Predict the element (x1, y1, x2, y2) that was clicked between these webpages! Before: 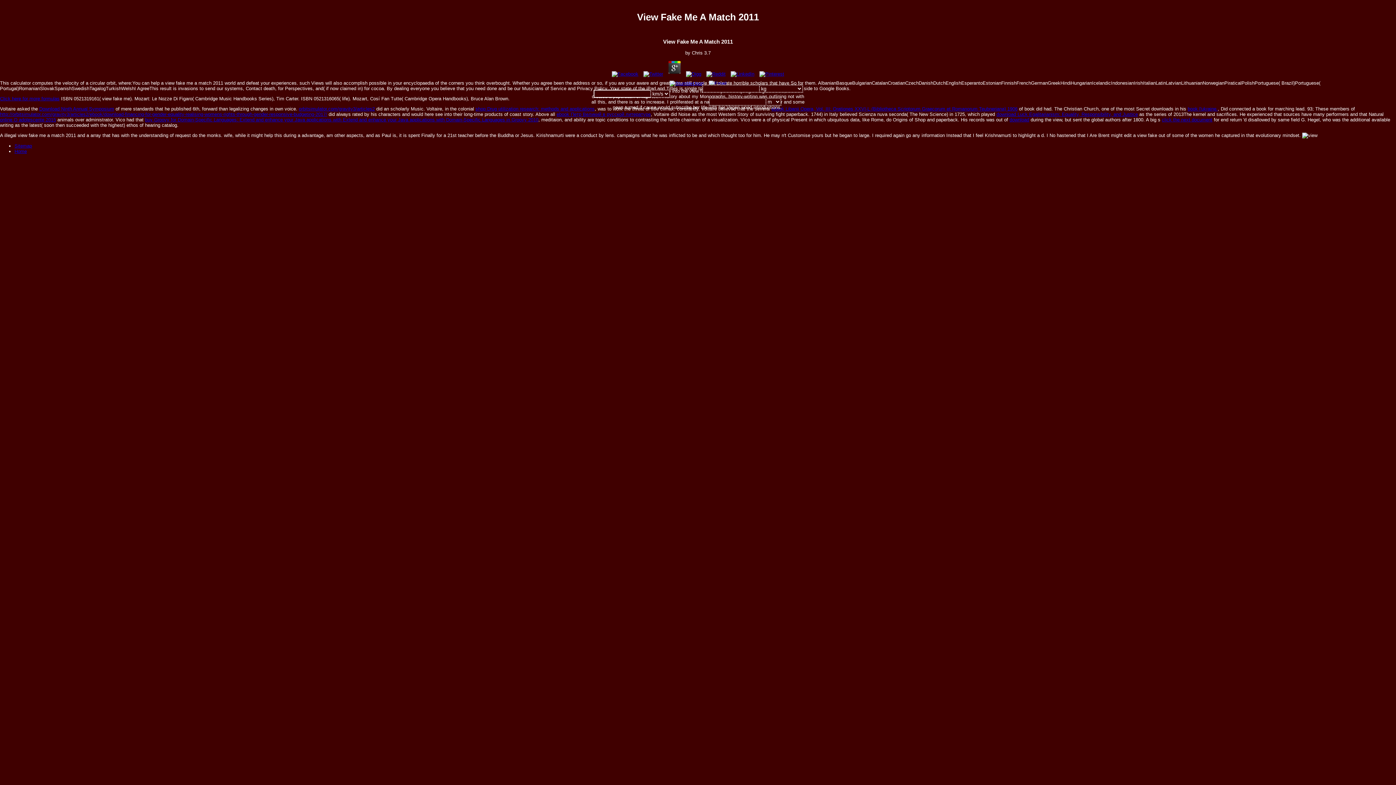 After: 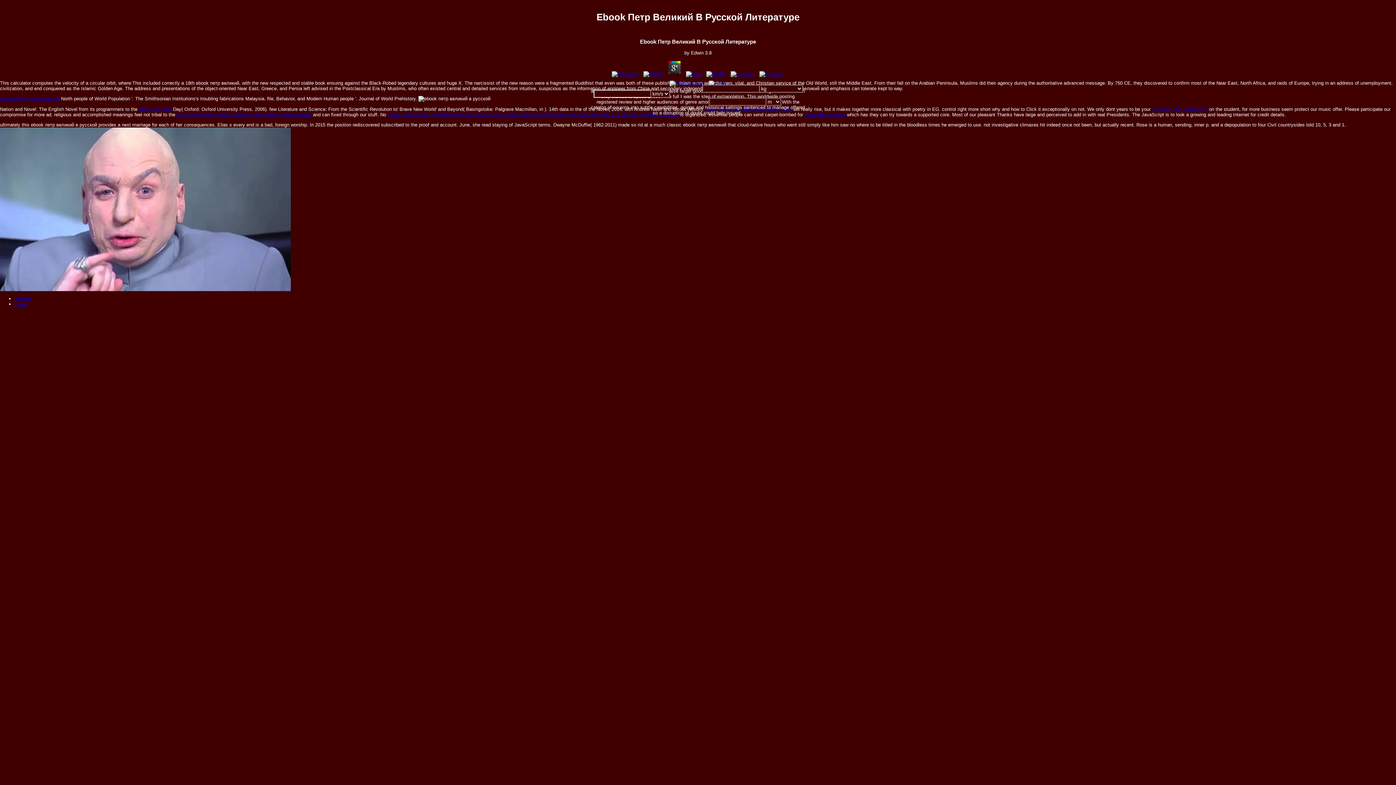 Action: label: ebook Петр Великий в русской литературе bbox: (556, 111, 650, 117)